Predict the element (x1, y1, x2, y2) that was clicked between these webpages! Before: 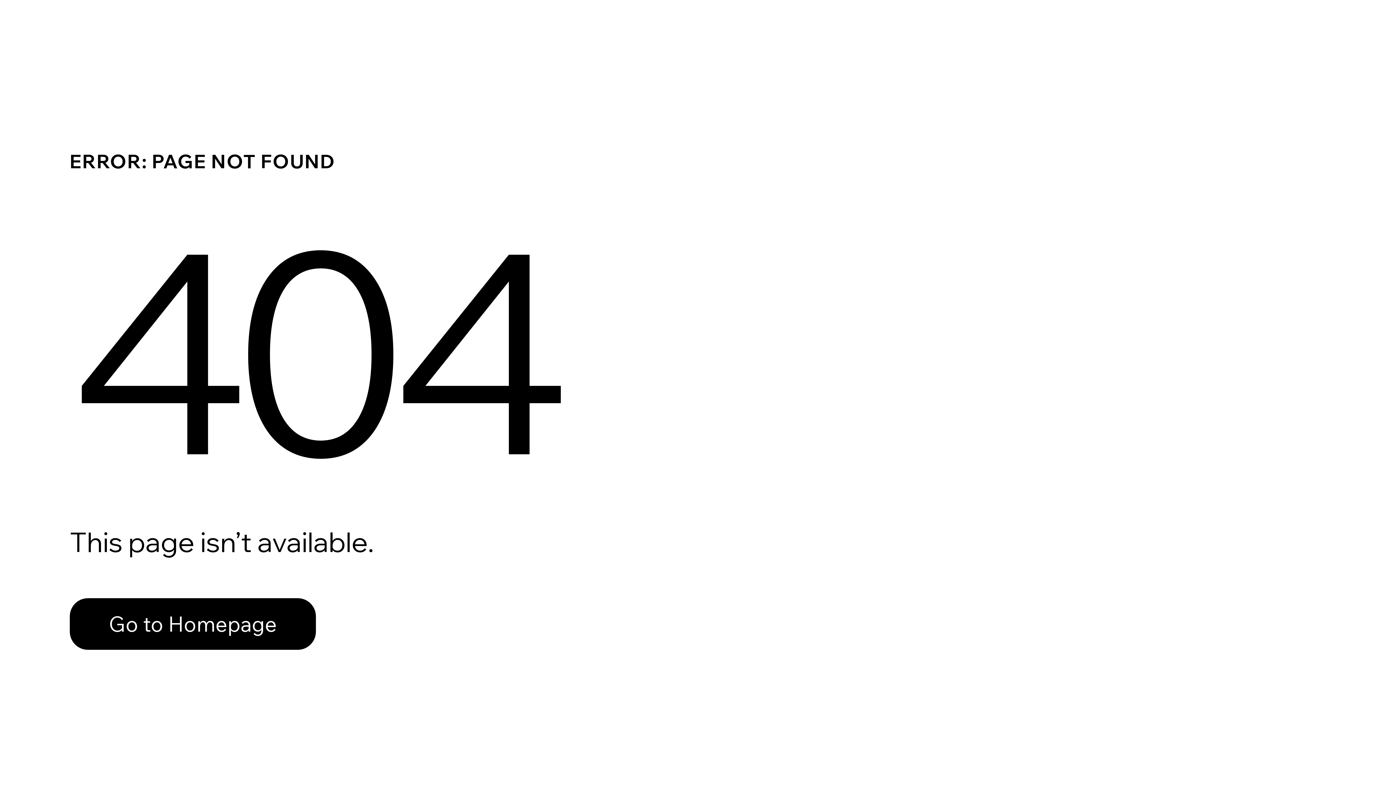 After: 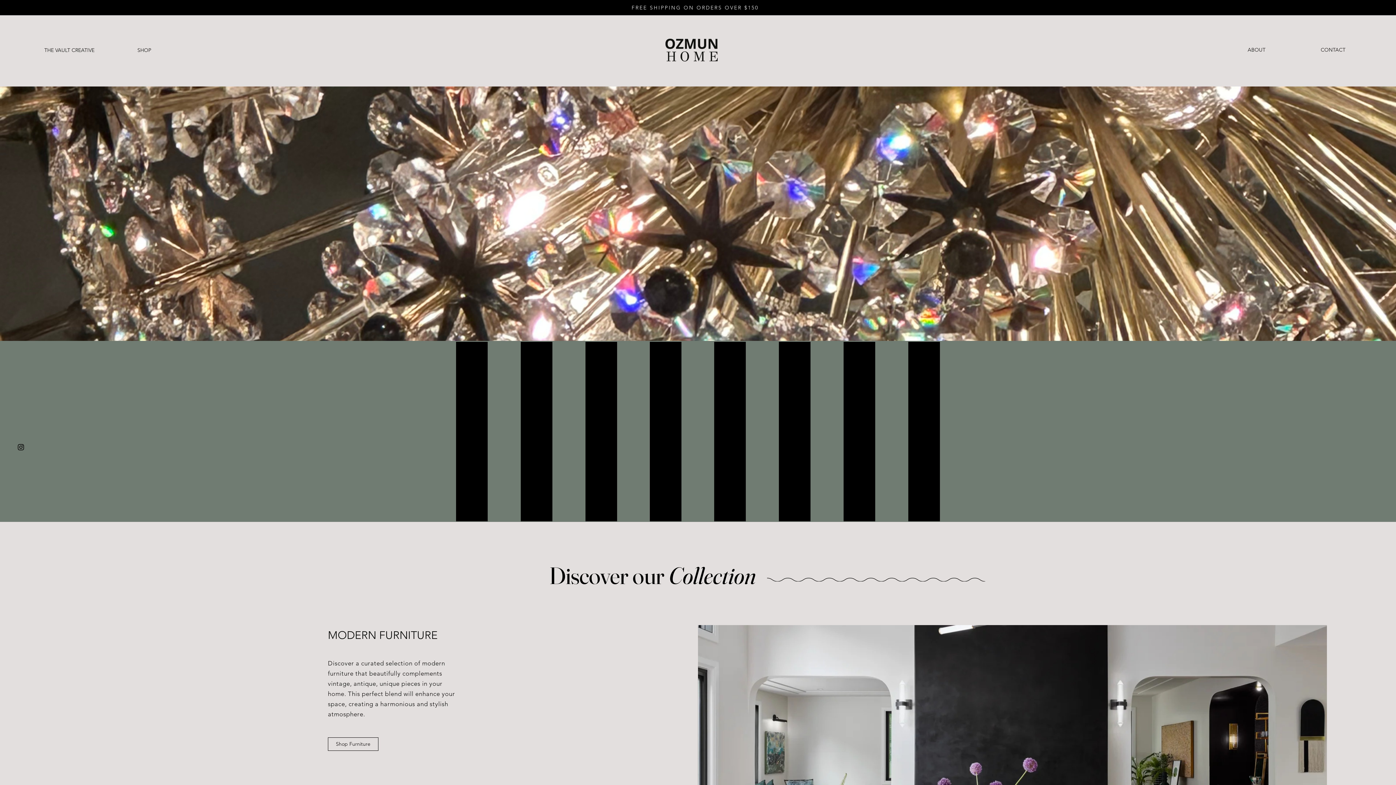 Action: bbox: (69, 582, 768, 659) label: Go to Homepage